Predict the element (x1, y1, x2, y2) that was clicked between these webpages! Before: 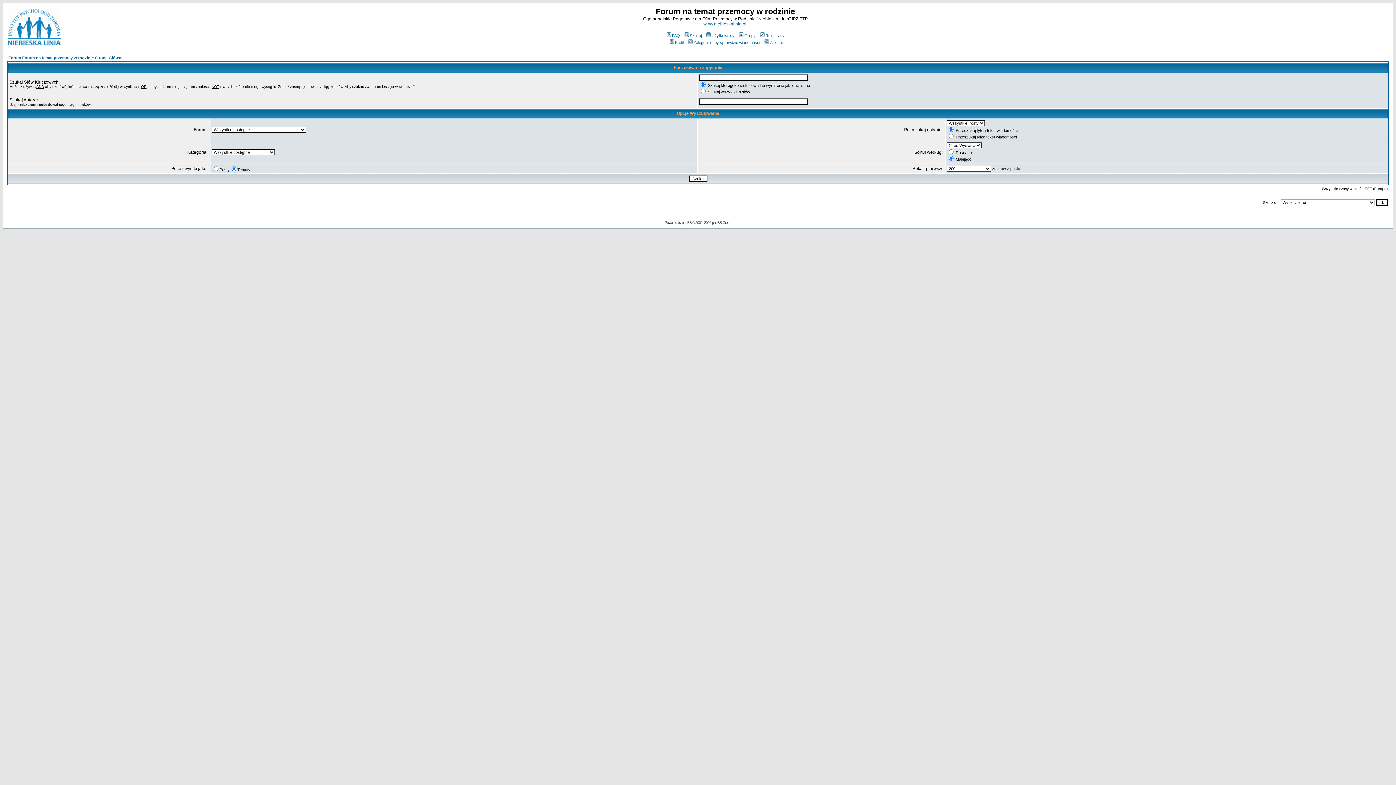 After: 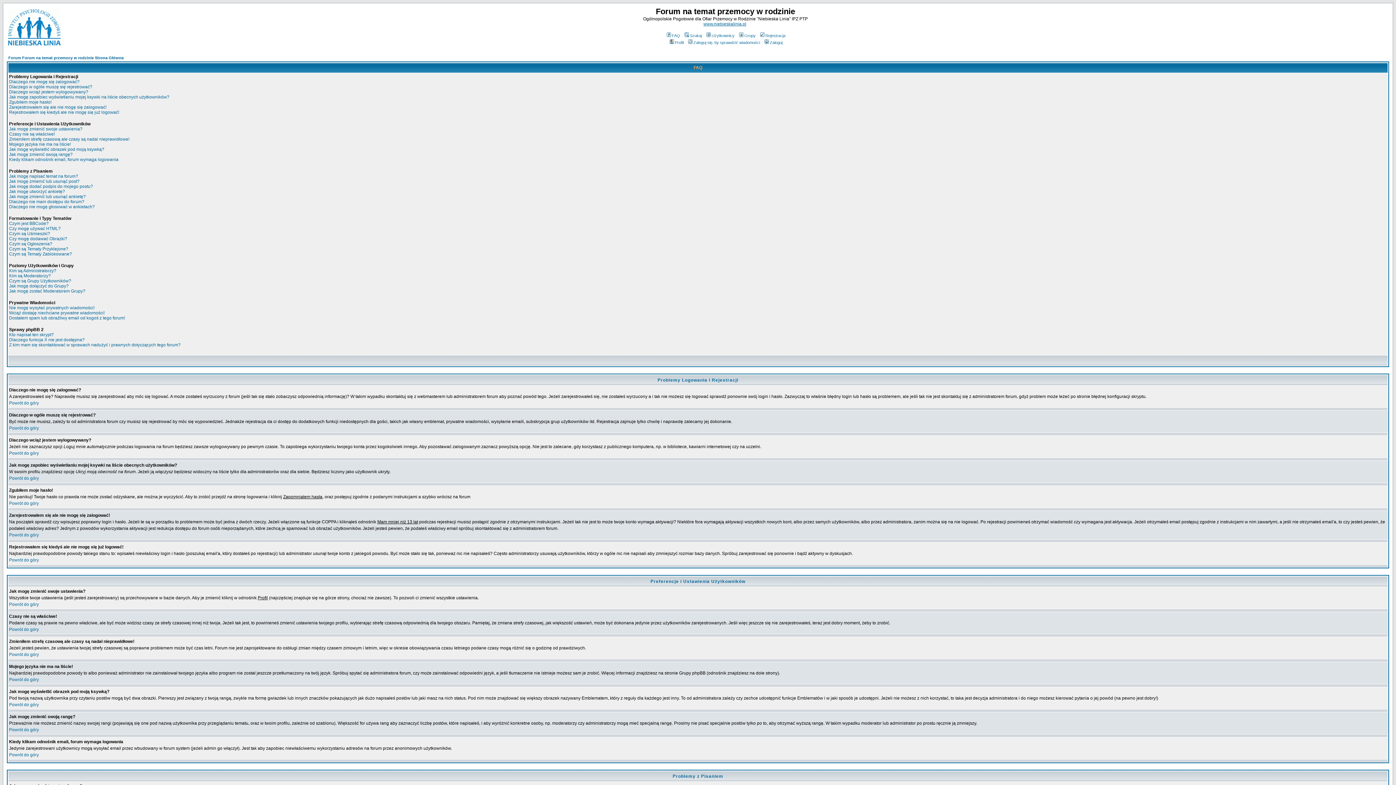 Action: label: FAQ bbox: (665, 33, 680, 37)